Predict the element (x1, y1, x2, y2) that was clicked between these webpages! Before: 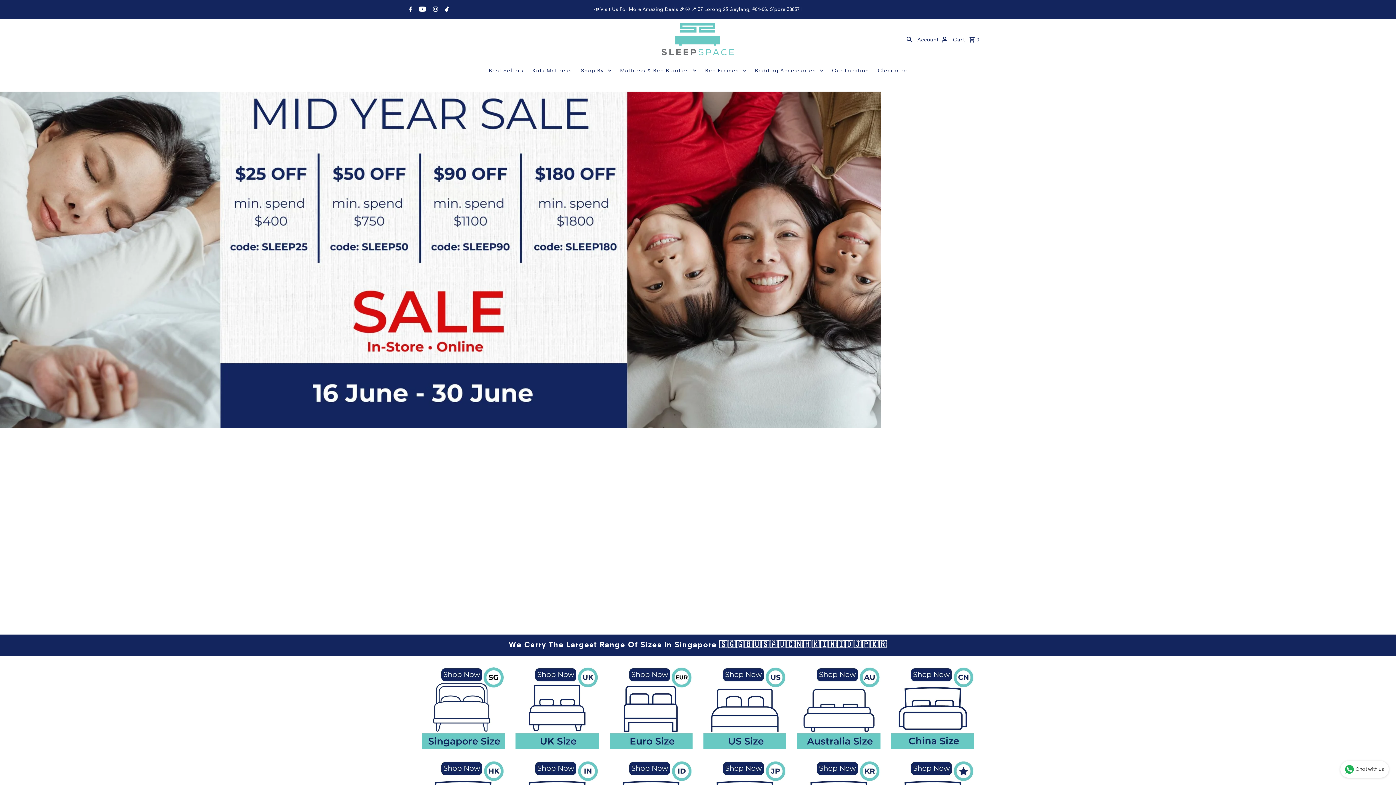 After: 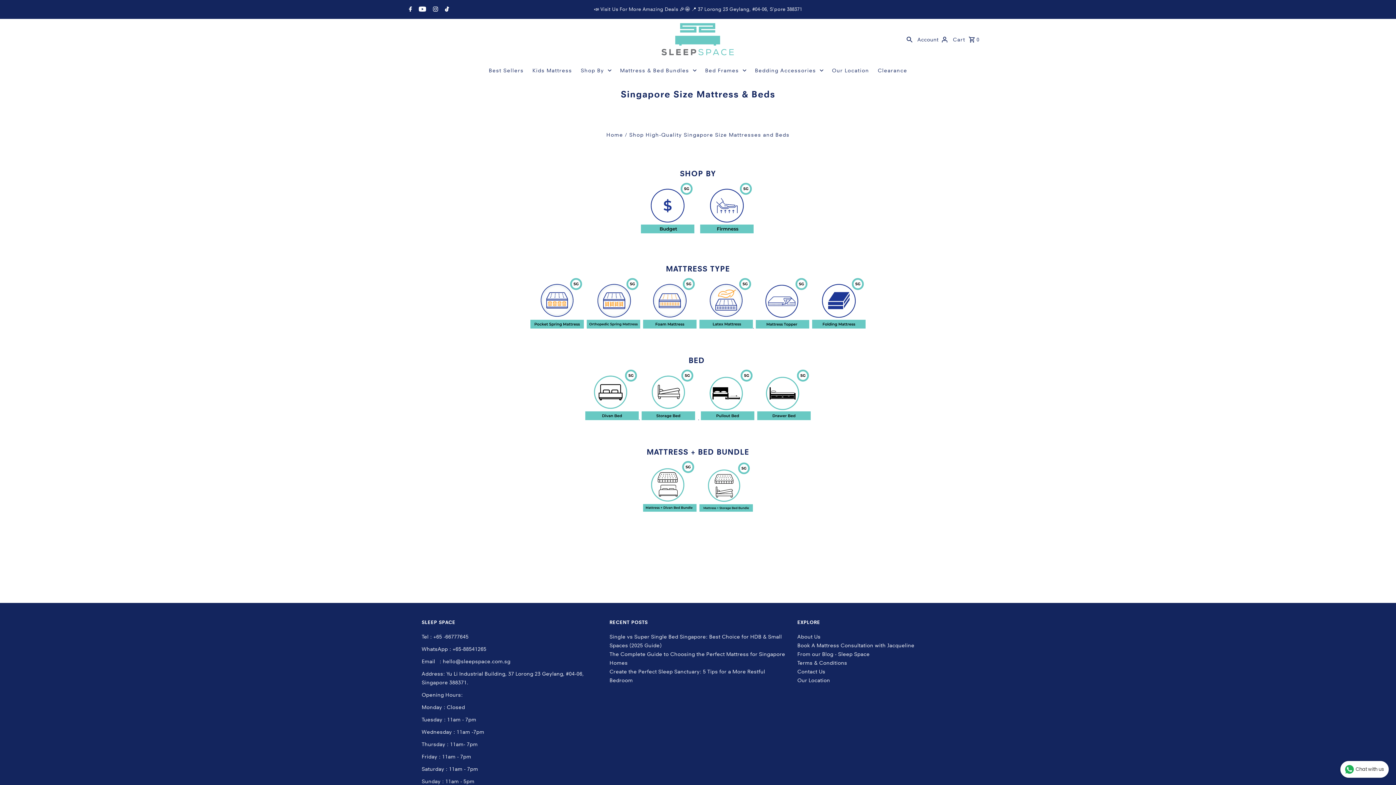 Action: bbox: (421, 666, 504, 749)